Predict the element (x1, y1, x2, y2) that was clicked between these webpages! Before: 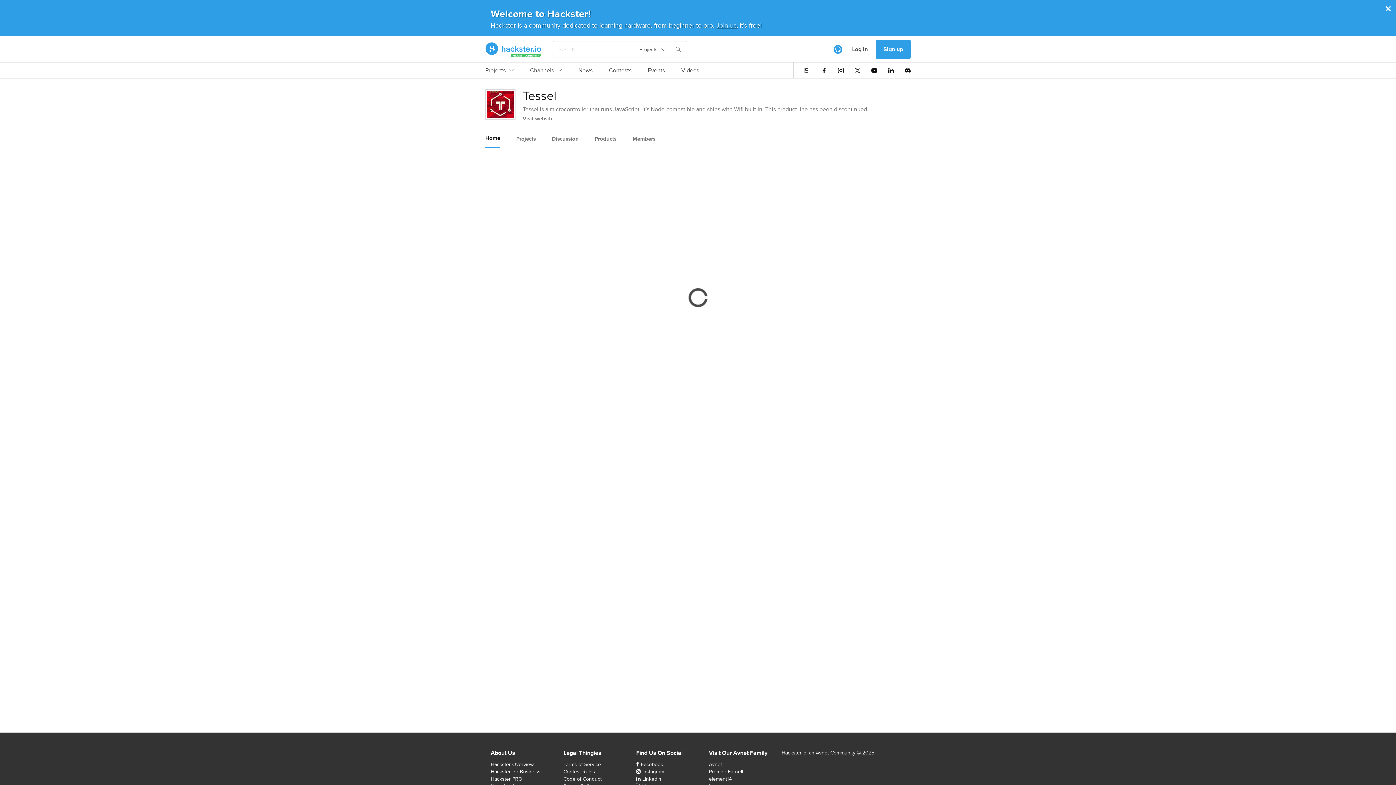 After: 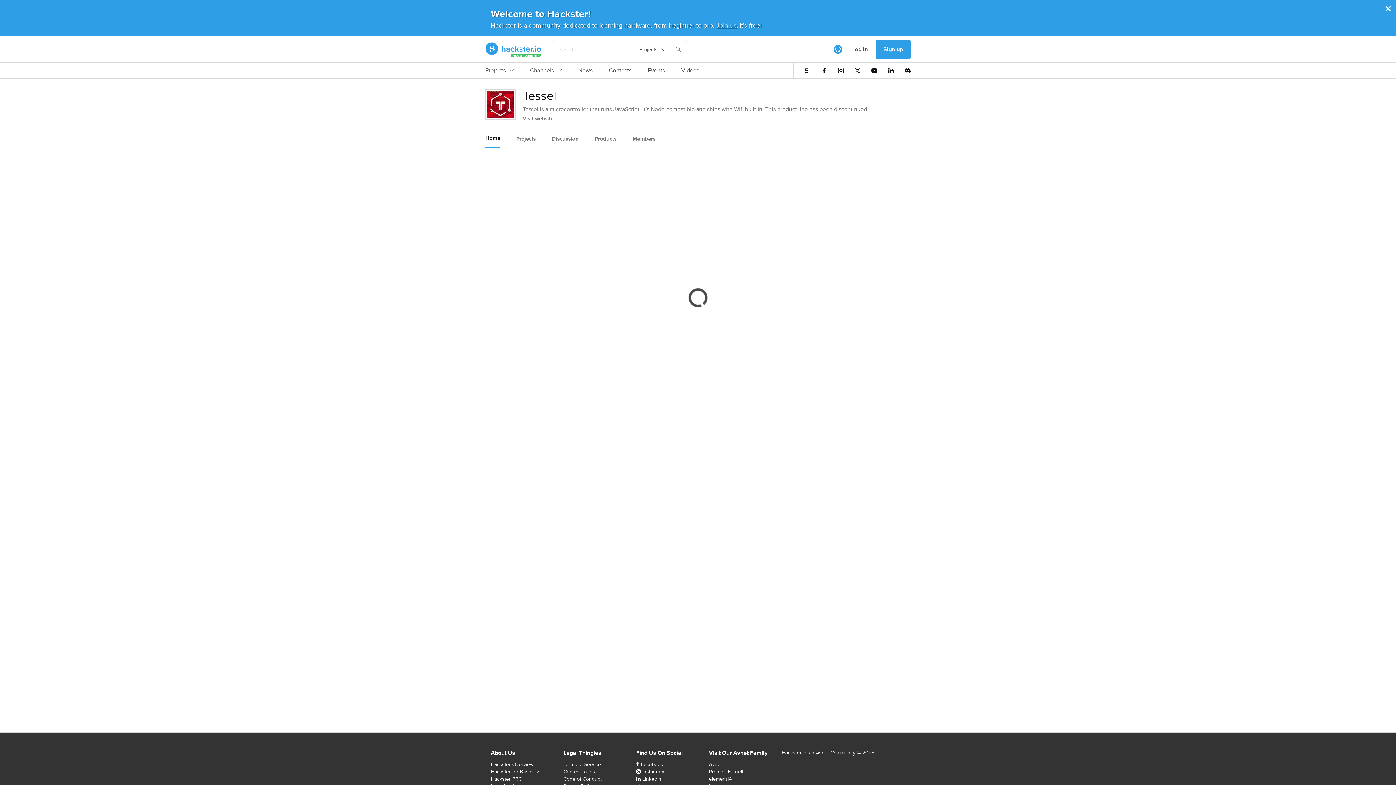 Action: bbox: (844, 39, 876, 59) label: Log in